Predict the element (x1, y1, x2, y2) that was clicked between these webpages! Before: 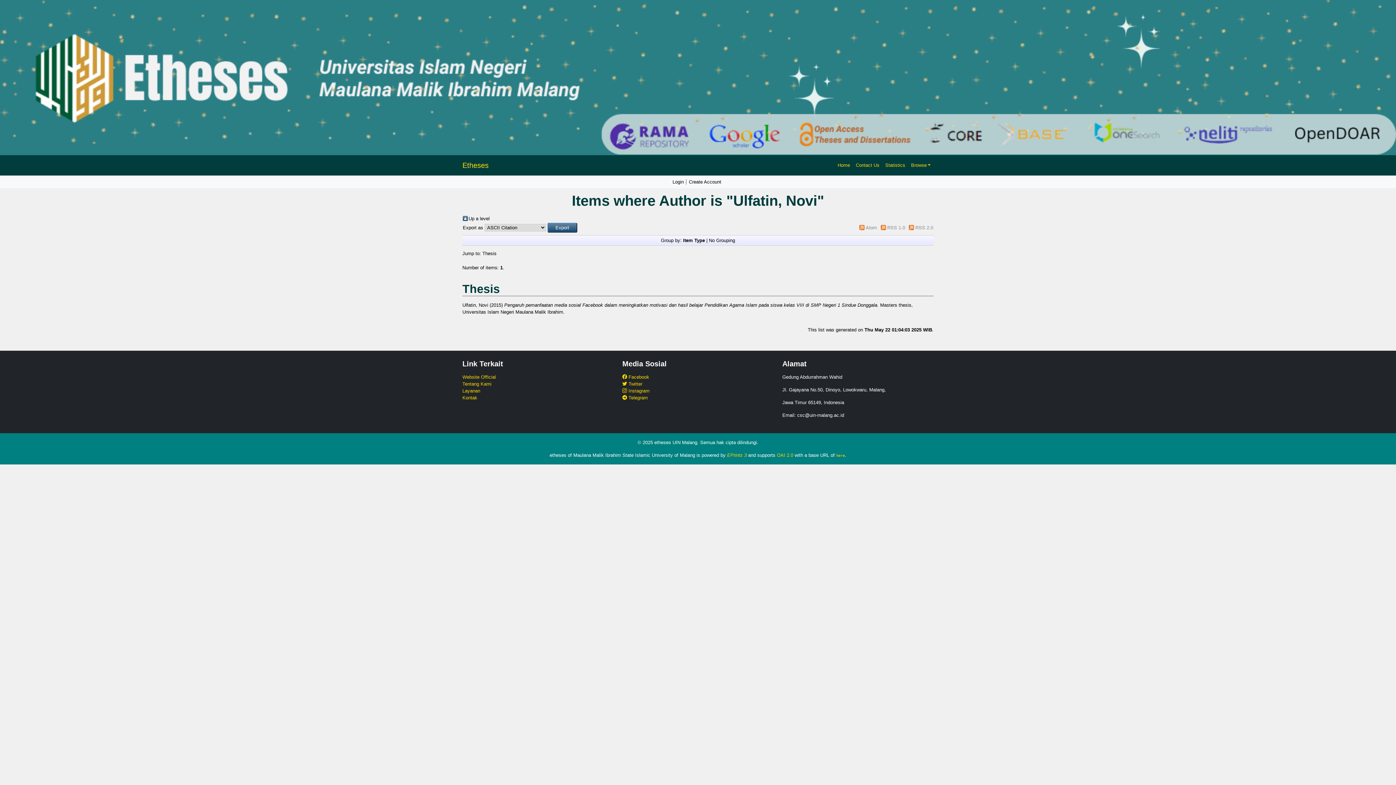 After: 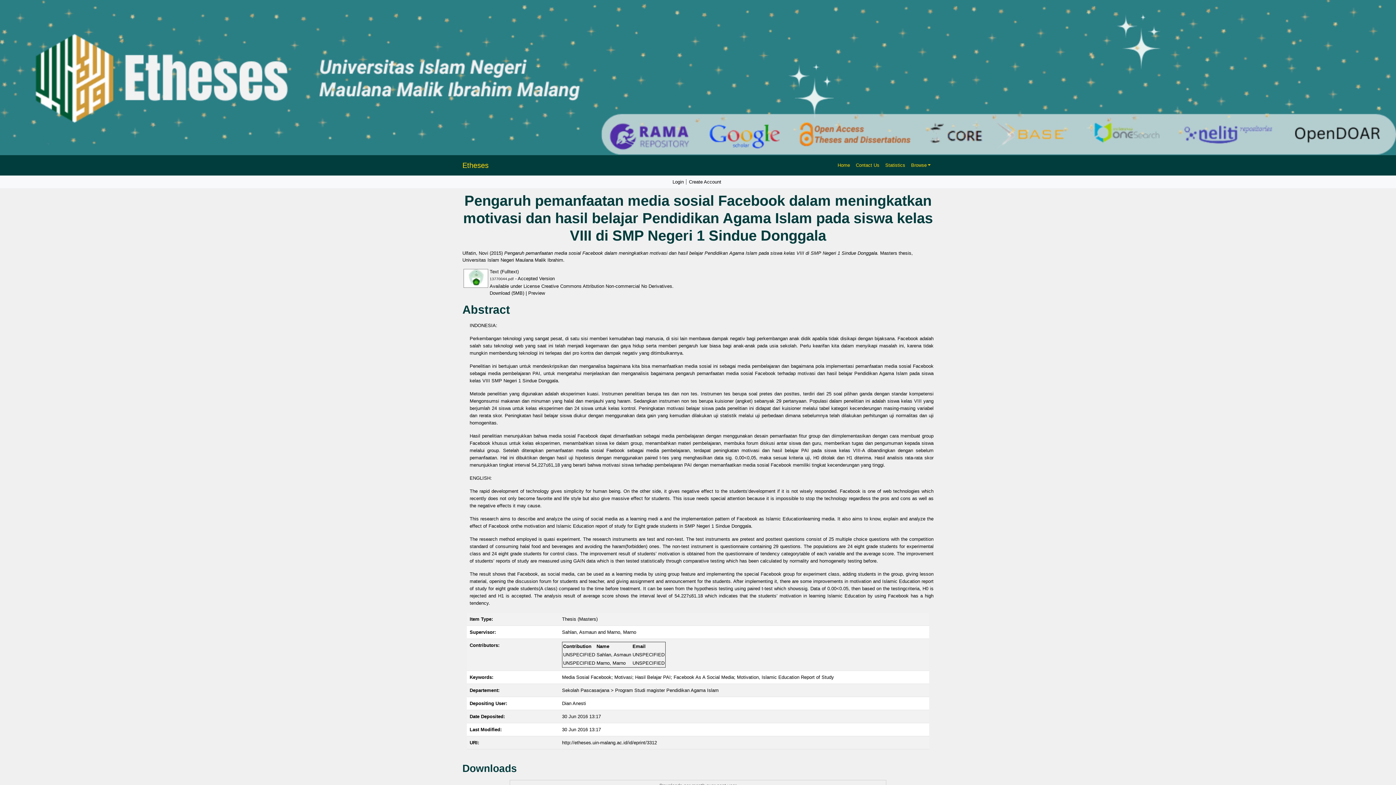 Action: bbox: (504, 302, 878, 307) label: Pengaruh pemanfaatan media sosial Facebook dalam meningkatkan motivasi dan hasil belajar Pendidikan Agama Islam pada siswa kelas VIII di SMP Negeri 1 Sindue Donggala.